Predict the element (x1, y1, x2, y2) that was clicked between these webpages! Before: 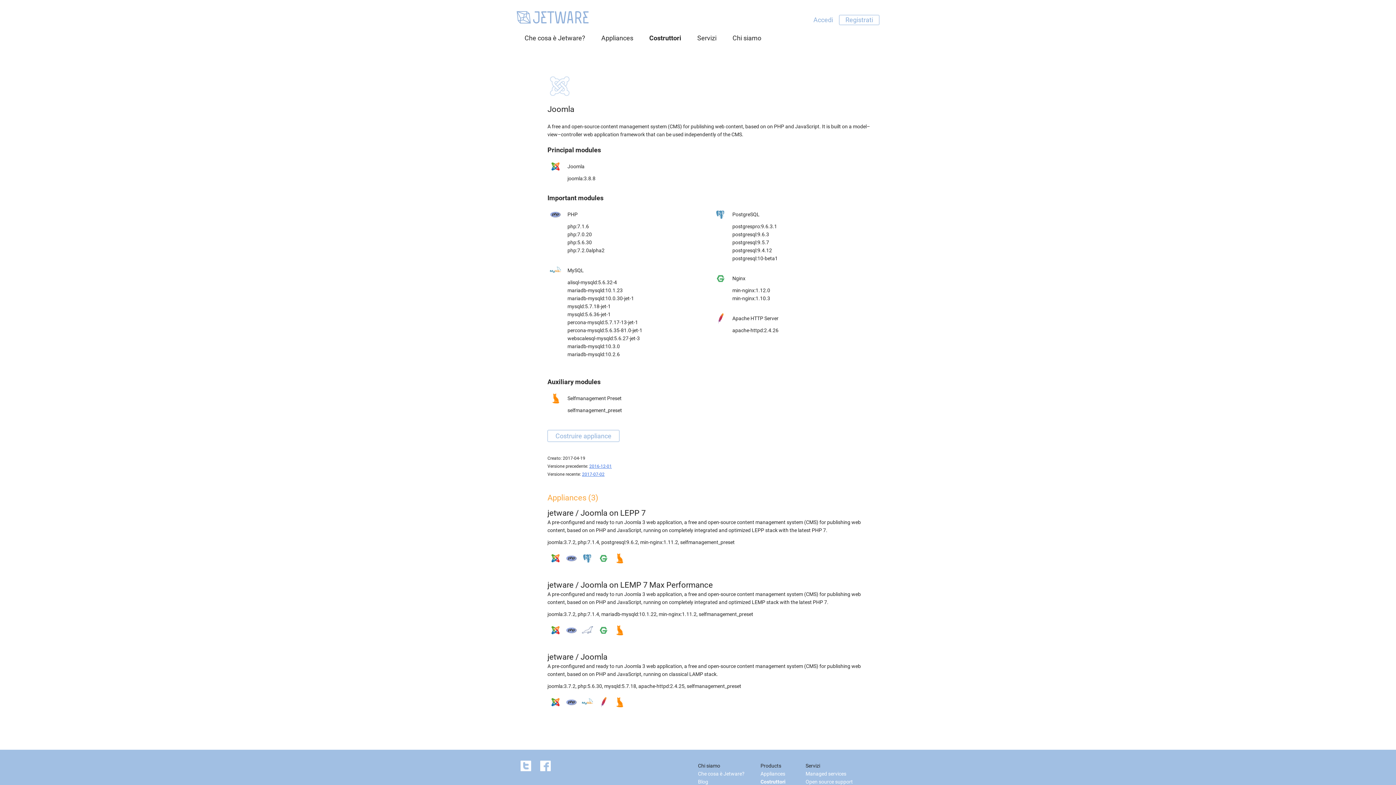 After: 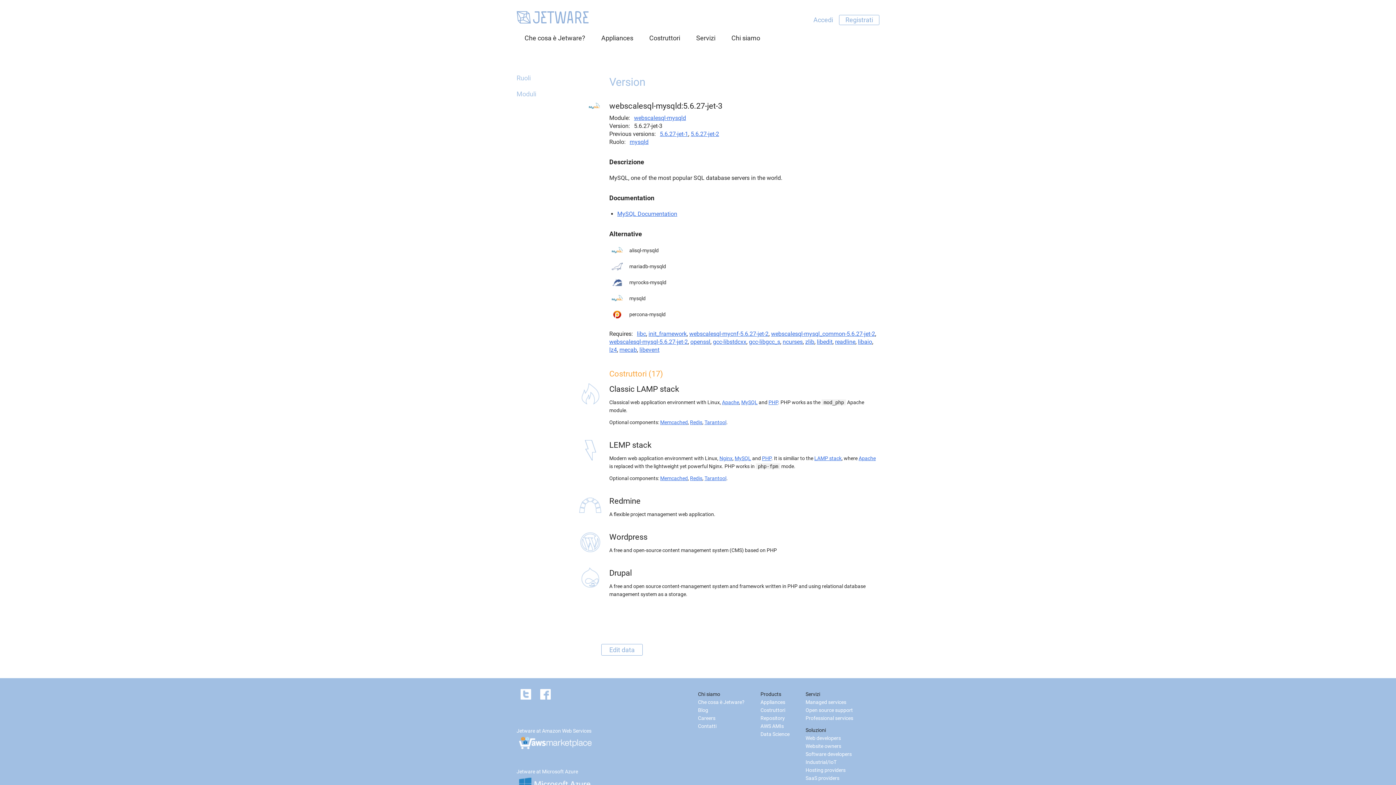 Action: label: webscalesql-mysqld:5.6.27-jet-3 bbox: (567, 335, 640, 341)